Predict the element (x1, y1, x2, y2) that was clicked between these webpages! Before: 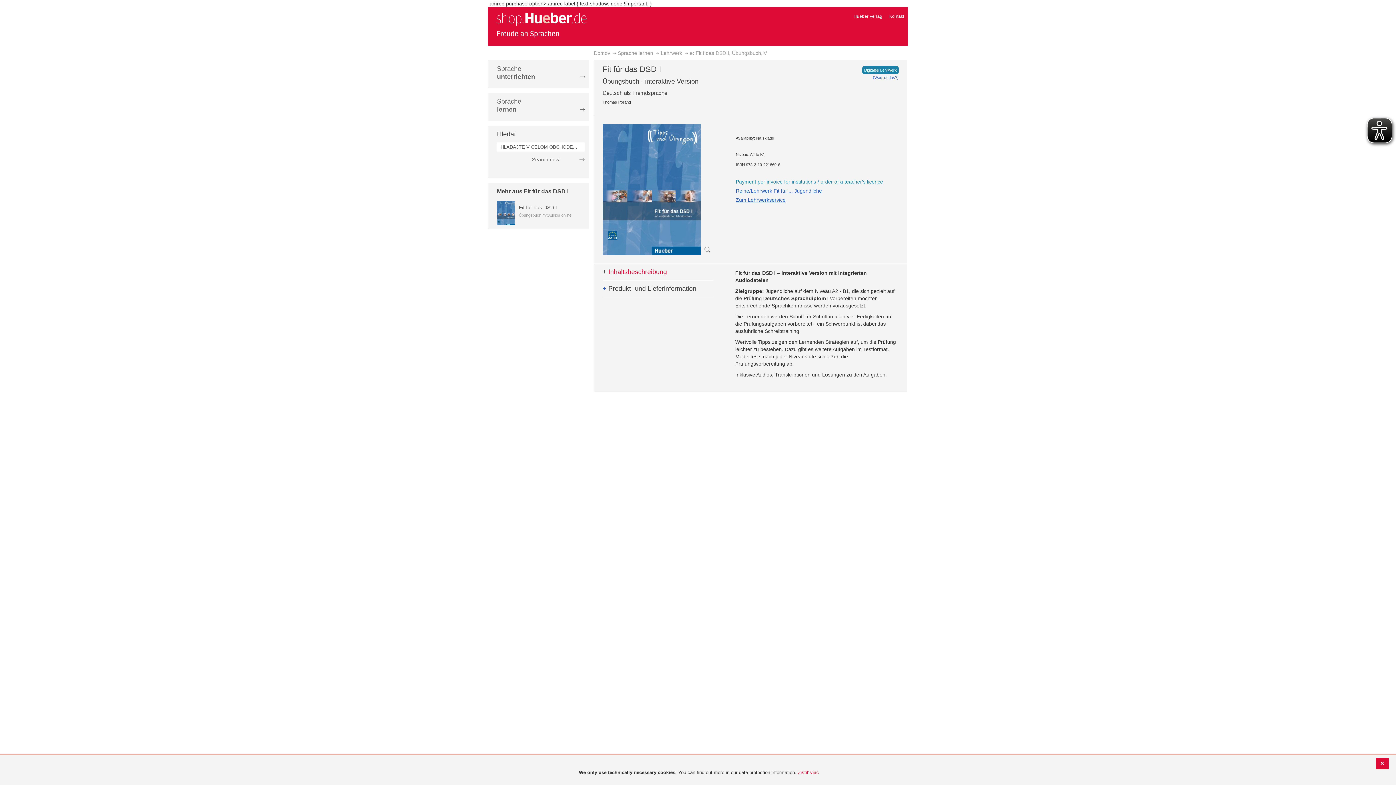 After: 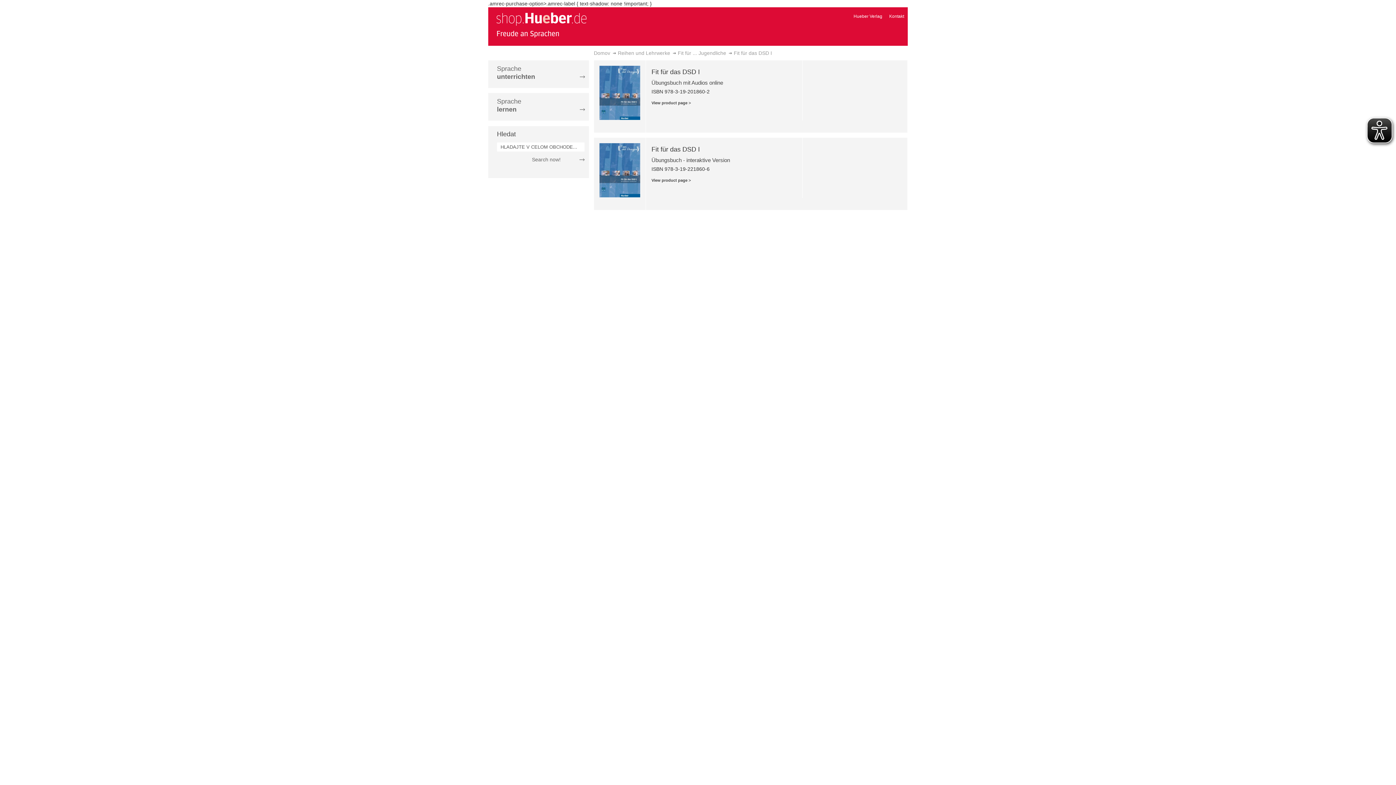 Action: bbox: (497, 188, 568, 194) label: Mehr aus Fit für das DSD I